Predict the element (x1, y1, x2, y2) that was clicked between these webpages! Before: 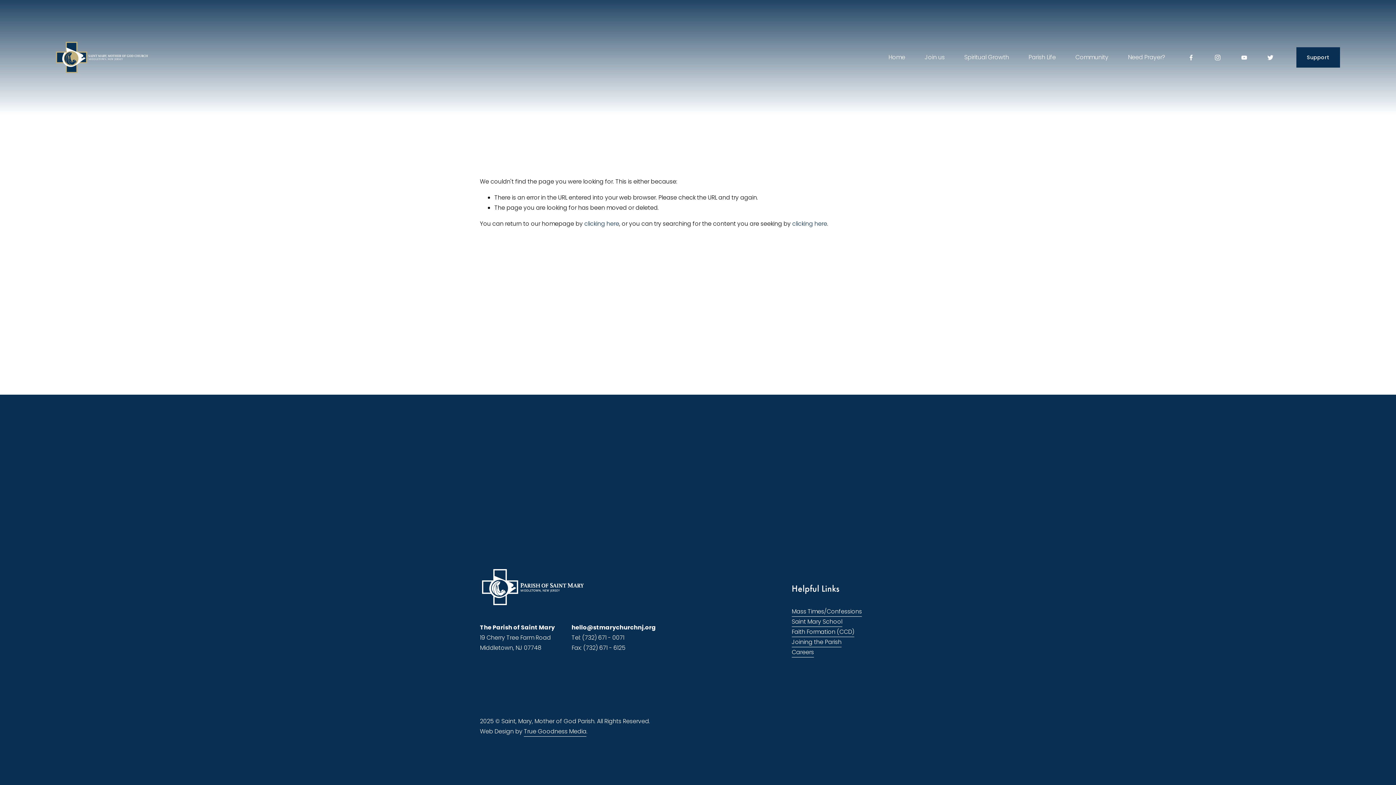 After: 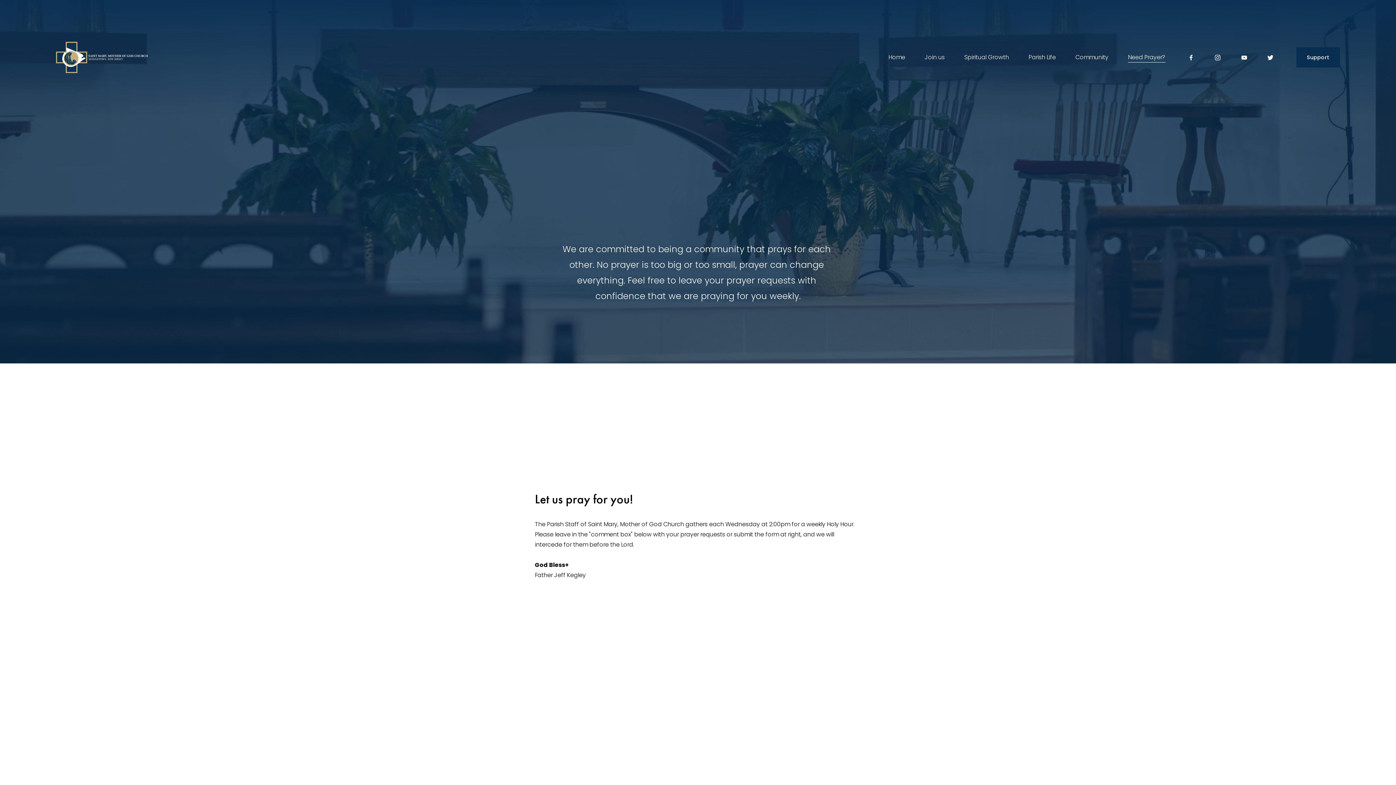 Action: label: Need Prayer? bbox: (1128, 51, 1165, 63)